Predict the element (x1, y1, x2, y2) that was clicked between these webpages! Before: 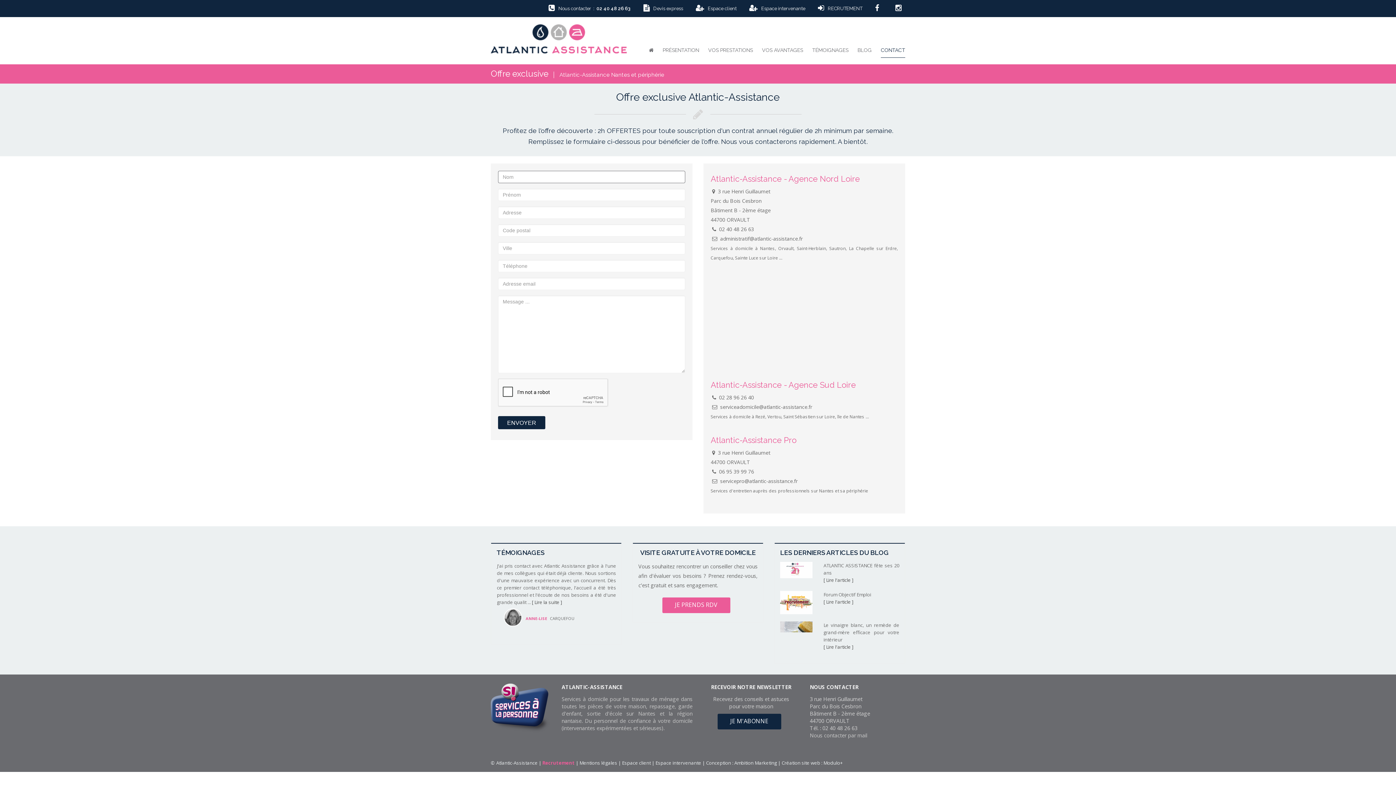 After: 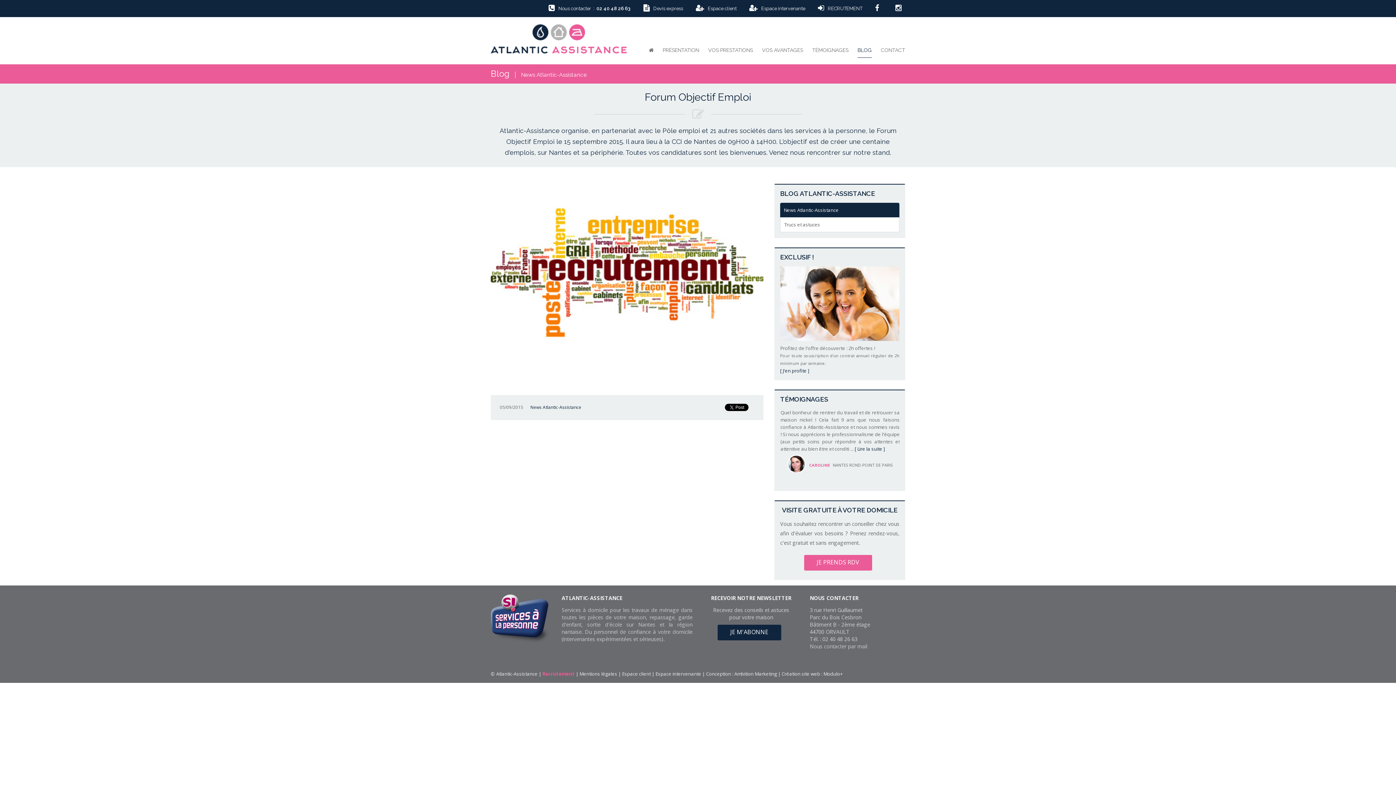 Action: bbox: (823, 598, 853, 605) label: [ Lire l'article ]